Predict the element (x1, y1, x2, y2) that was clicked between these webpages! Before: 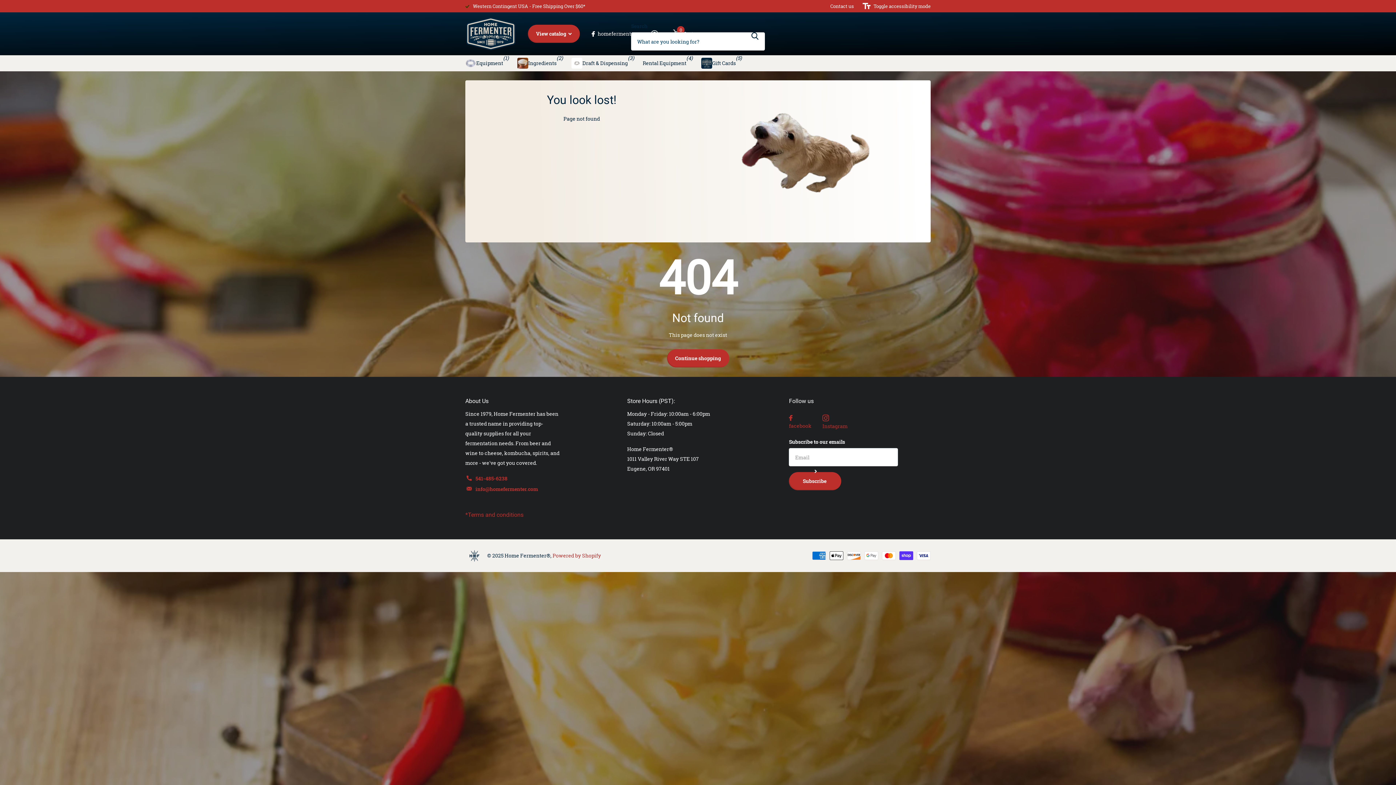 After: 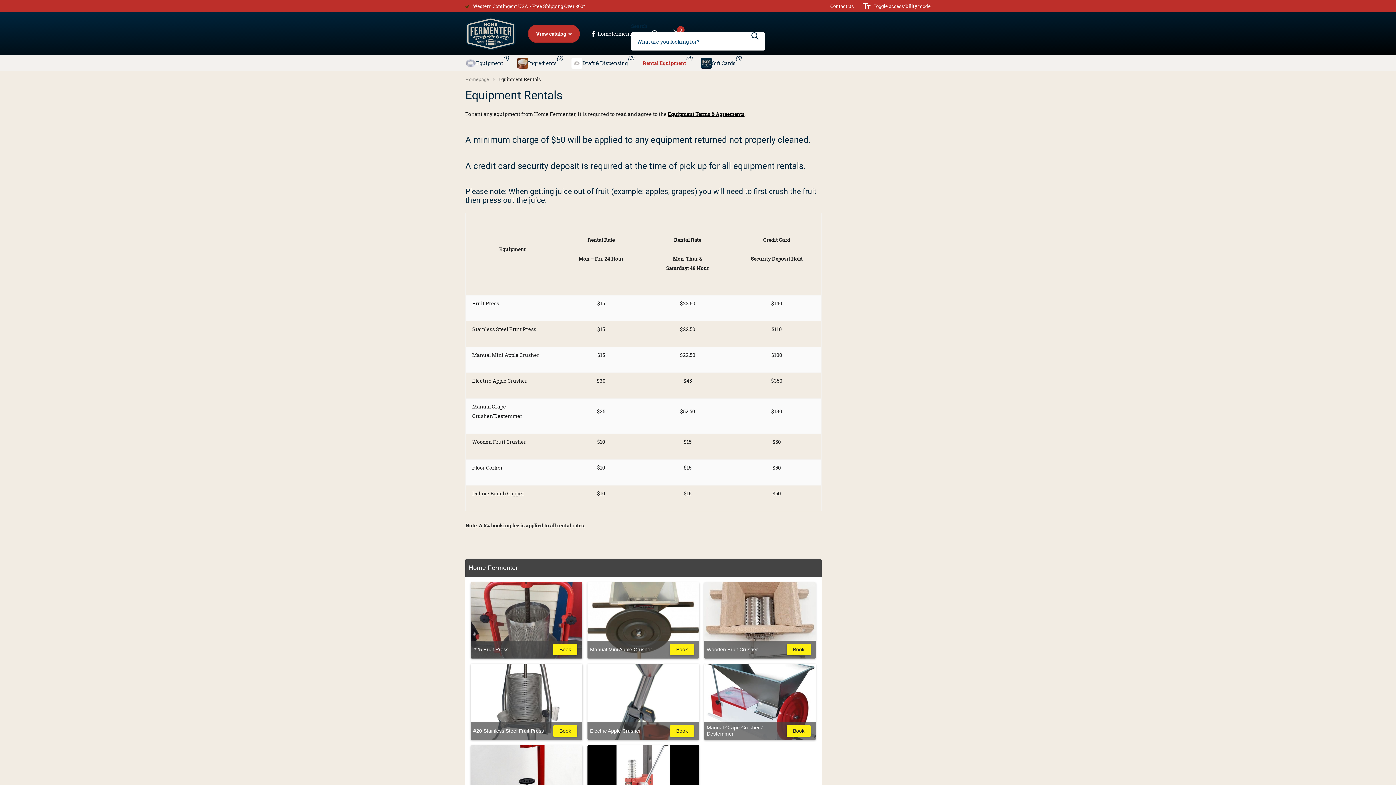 Action: bbox: (642, 55, 686, 71) label: Rental Equipment